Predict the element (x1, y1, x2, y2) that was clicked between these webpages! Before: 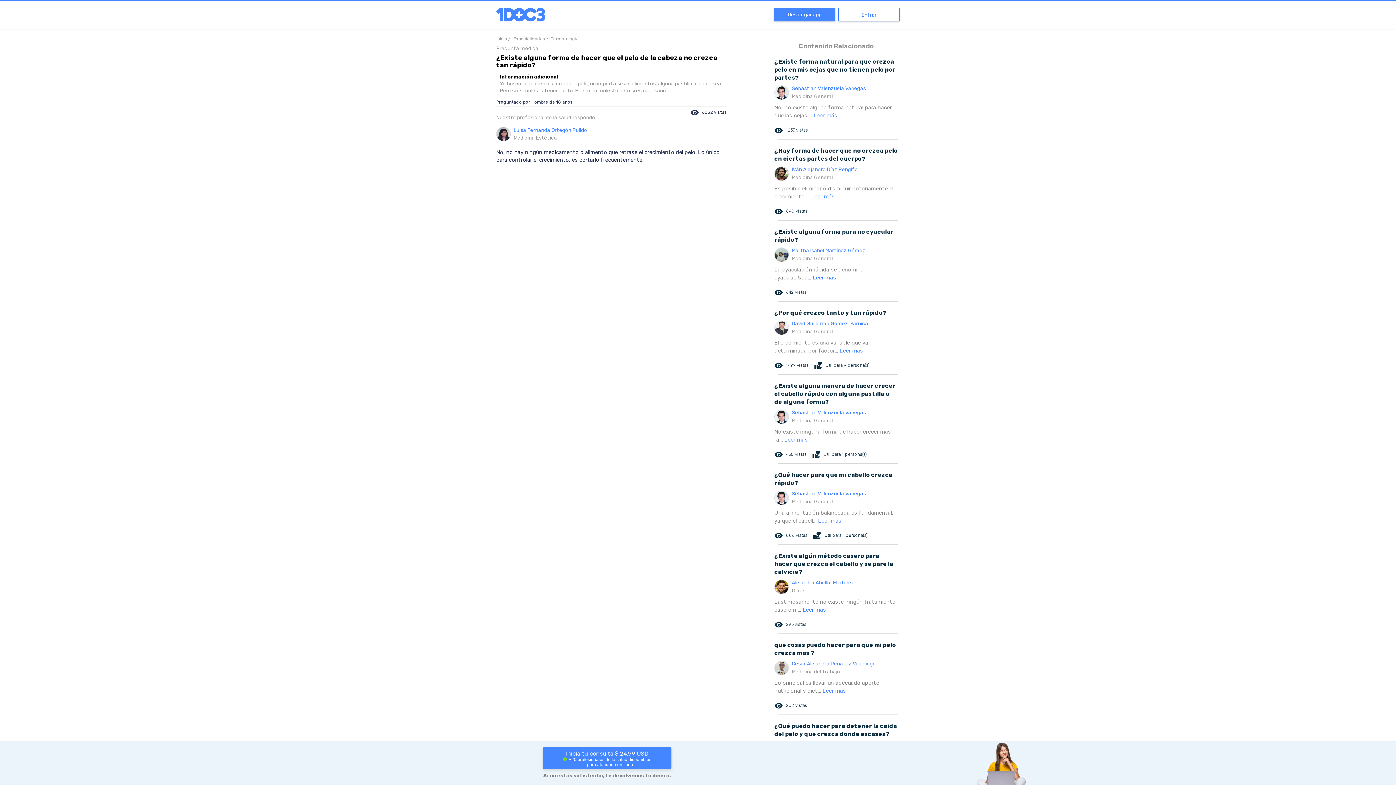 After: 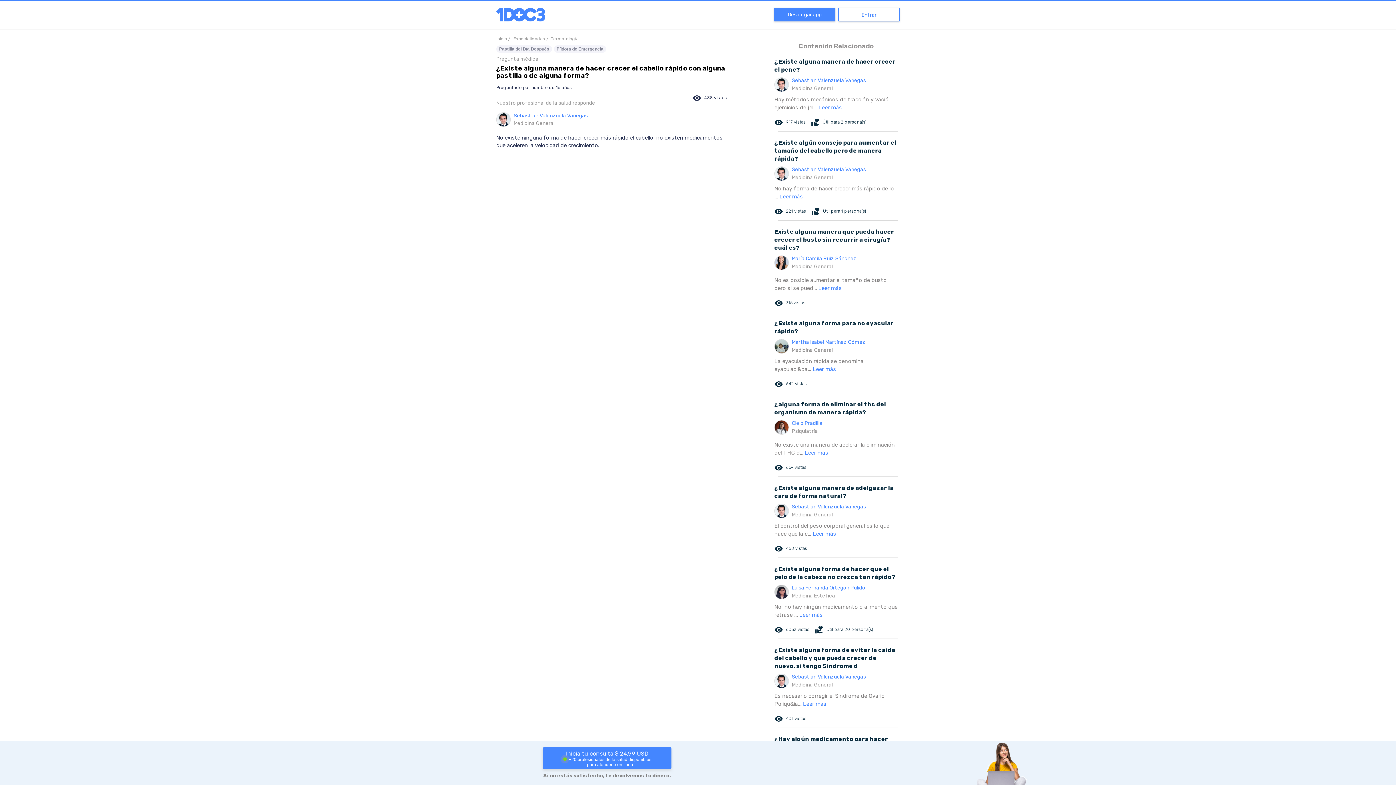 Action: bbox: (774, 382, 898, 464) label: ¿Existe alguna manera de hacer crecer el cabello rápido con alguna pastilla o de alguna forma?
	Sebastian Valenzuela Vanegas
Medicina General
No existe ninguna forma de hacer crecer más rá... Leer más
remove_red_eye438 vistas
volunteer_activismÚtil para 1 persona(s)